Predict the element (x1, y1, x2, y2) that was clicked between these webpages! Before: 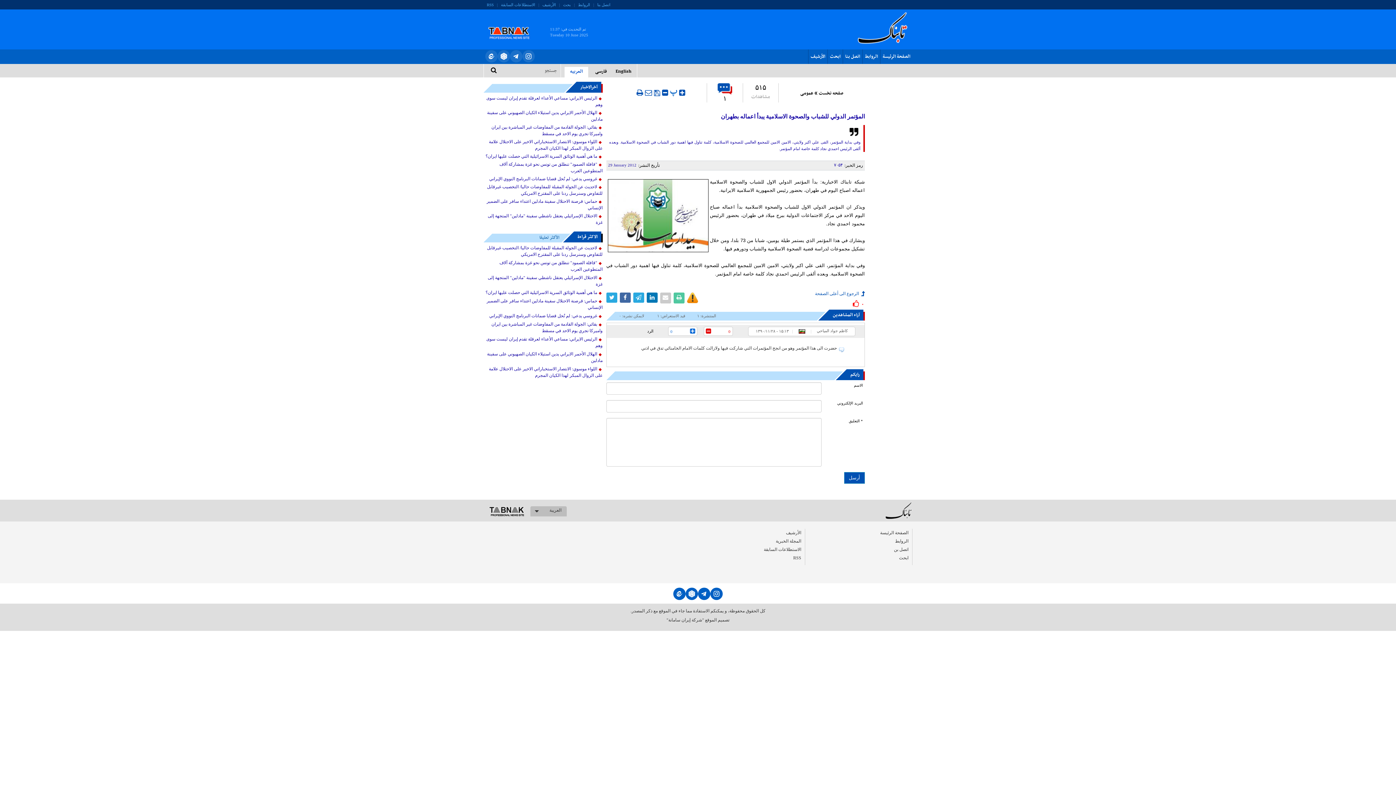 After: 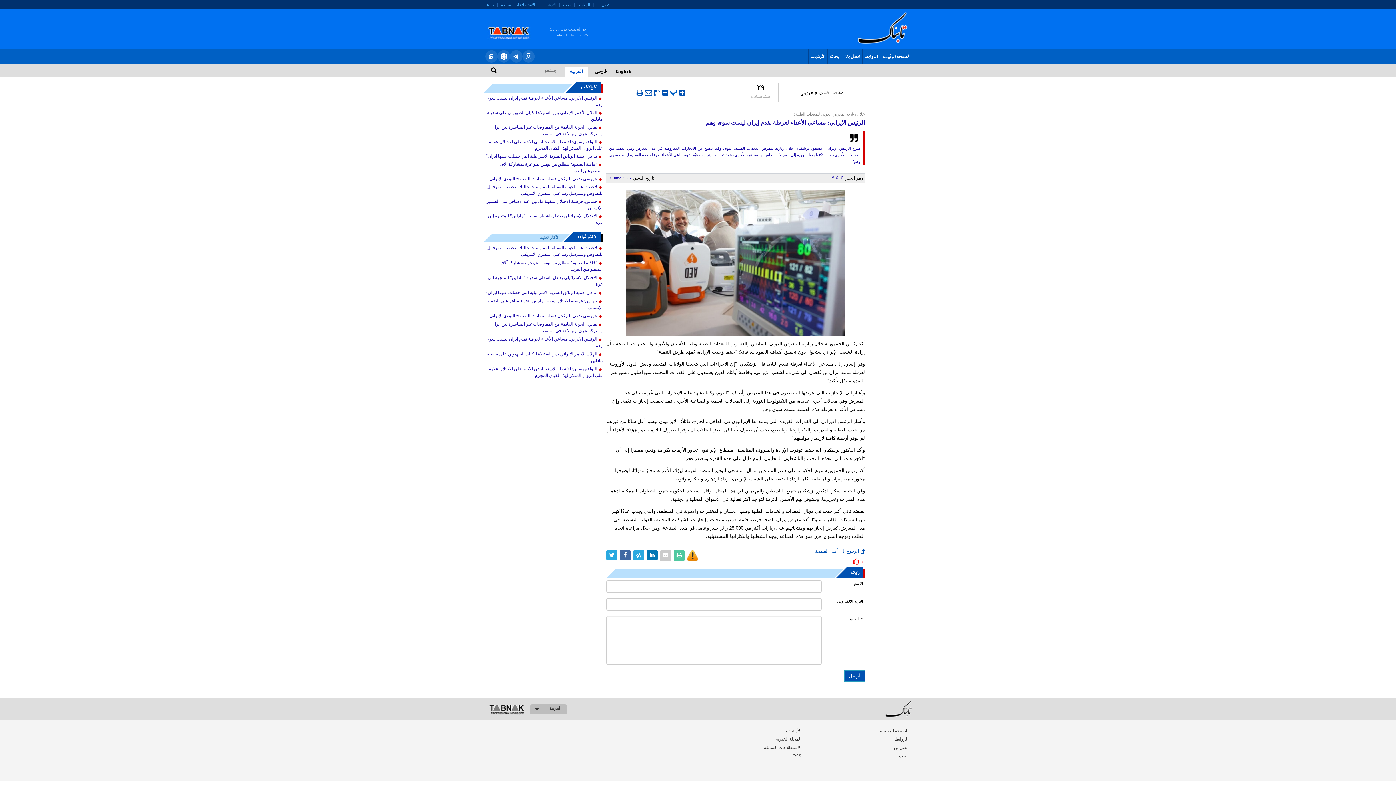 Action: bbox: (483, 94, 602, 108) label: الرئيس الايراني: مساعي الأعداء لعرقلة تقدم إيران ليست سوى وهم